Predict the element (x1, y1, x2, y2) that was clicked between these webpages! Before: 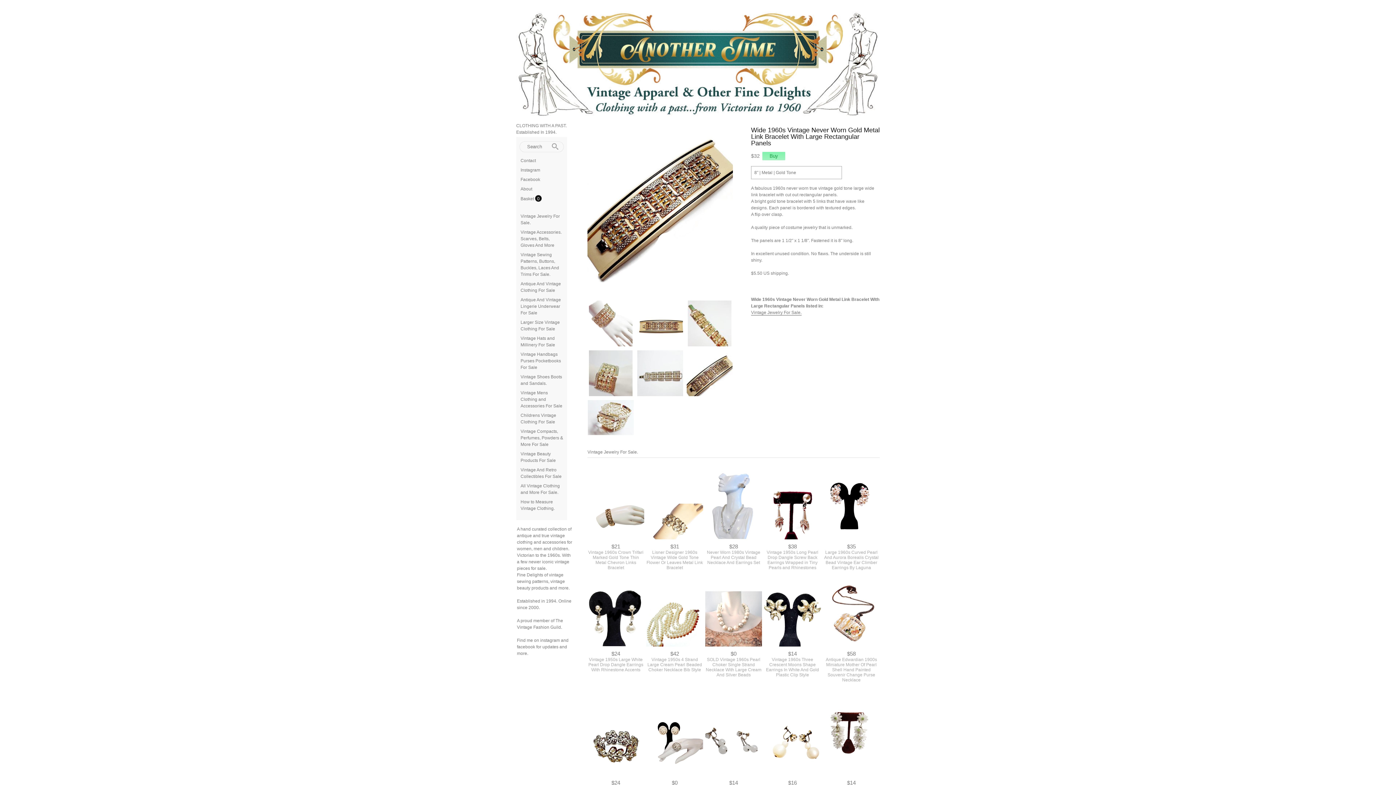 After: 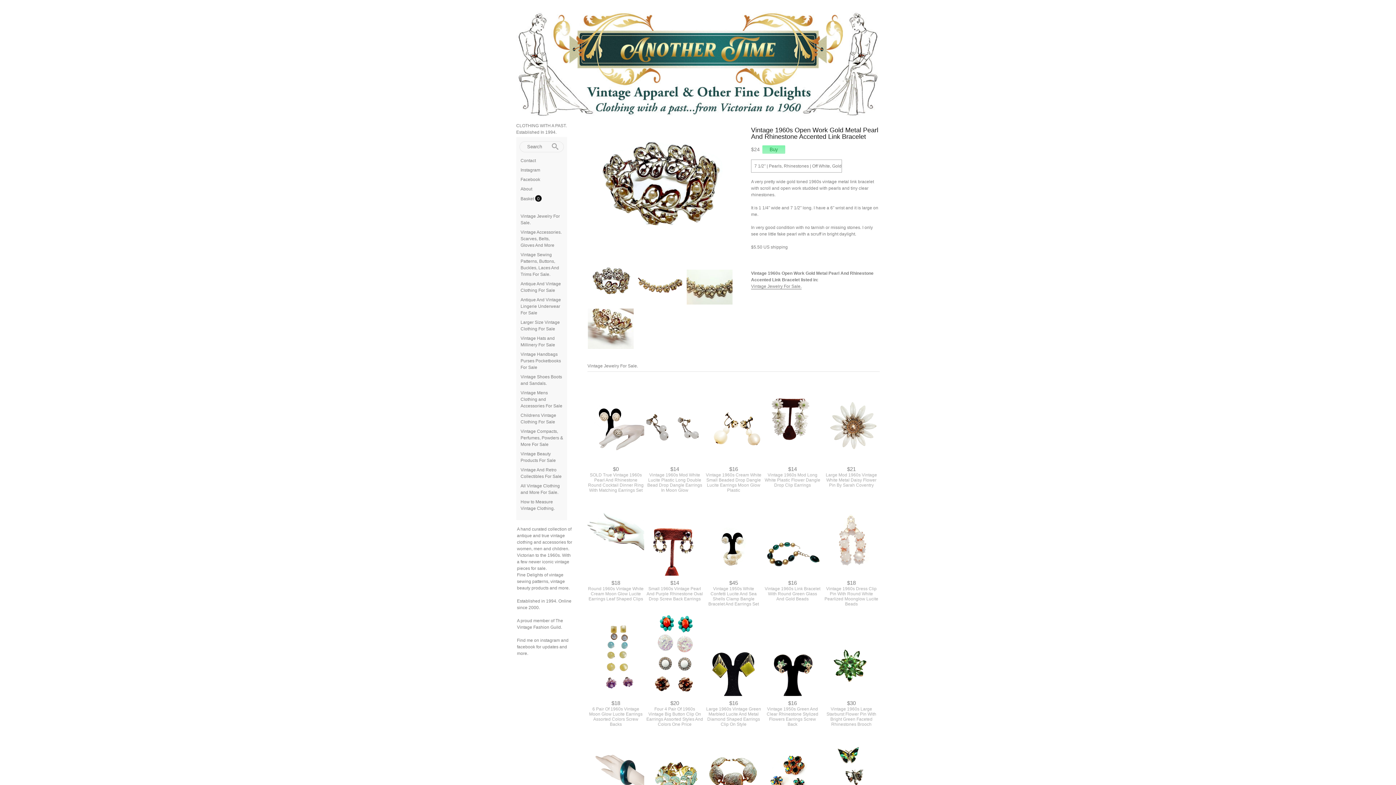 Action: label: $24
Vintage 1960s Open Work Gold Metal Pearl And Rhinestone Accented Link Bracelet bbox: (587, 740, 644, 767)